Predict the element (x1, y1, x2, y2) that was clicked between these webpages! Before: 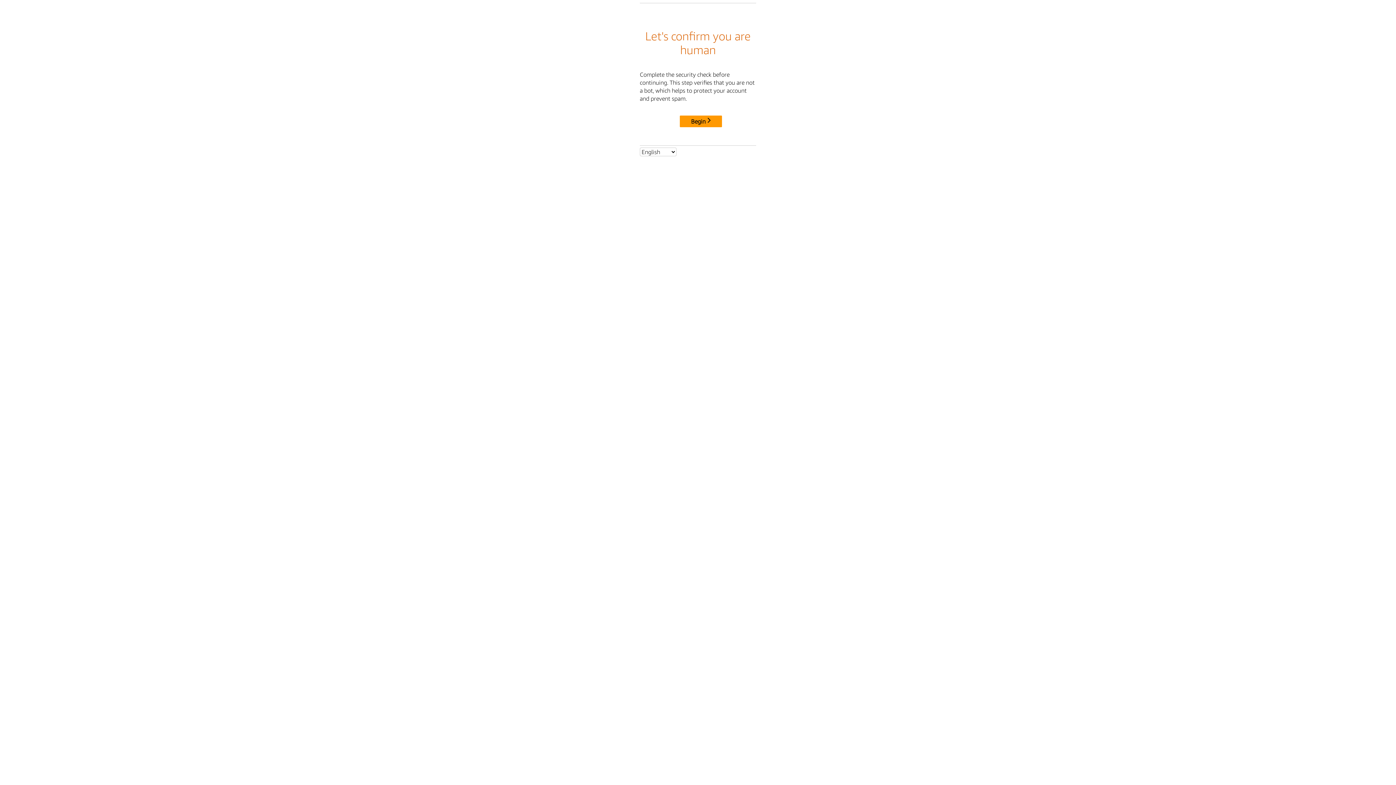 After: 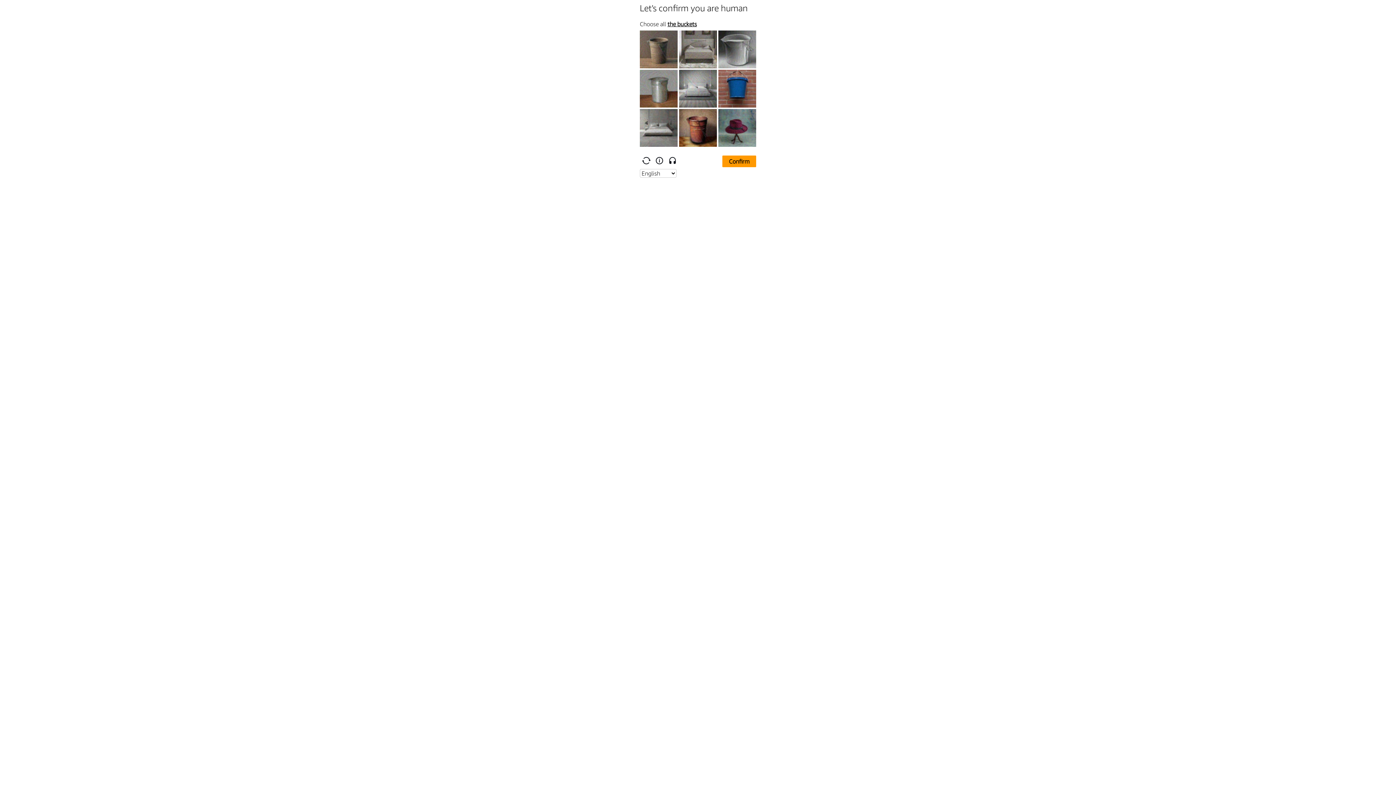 Action: bbox: (680, 115, 722, 127) label: Begin